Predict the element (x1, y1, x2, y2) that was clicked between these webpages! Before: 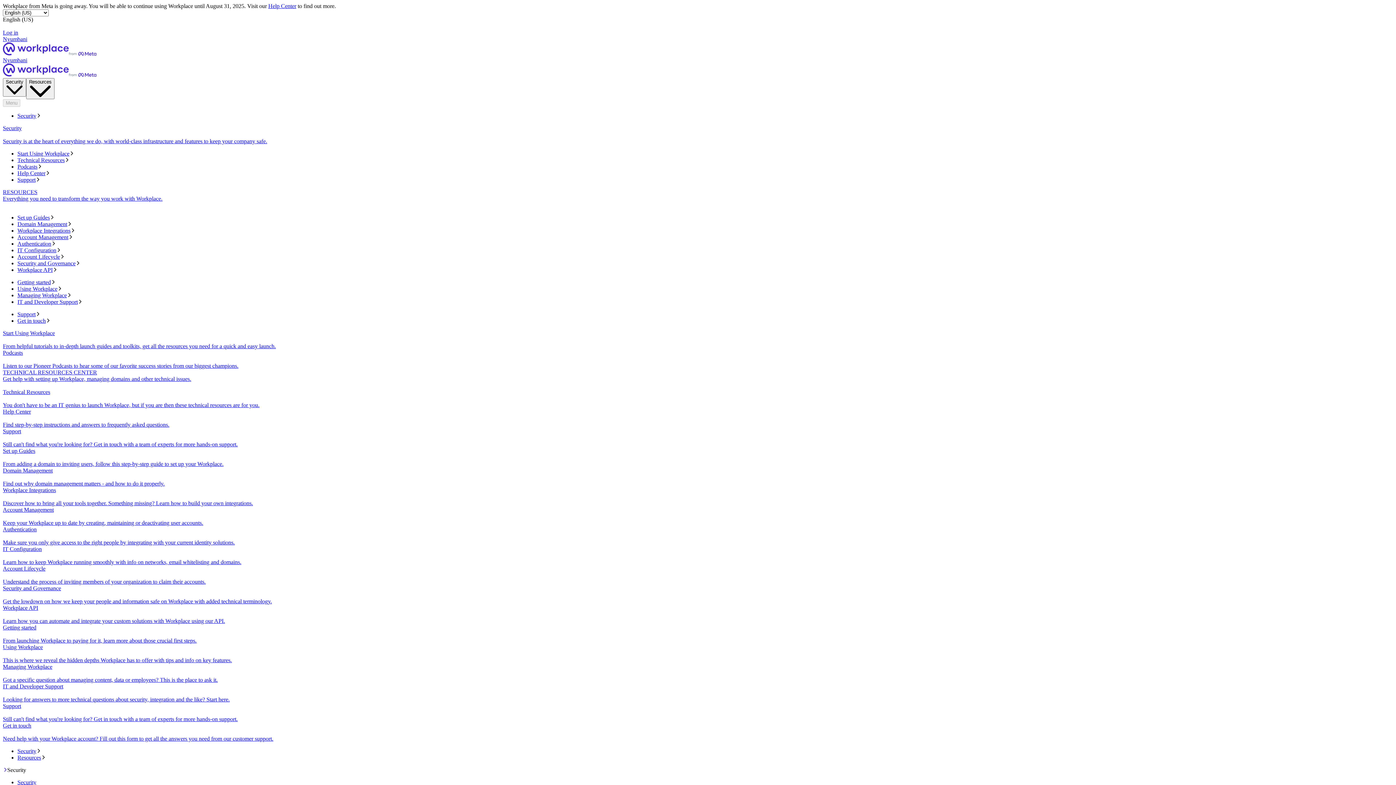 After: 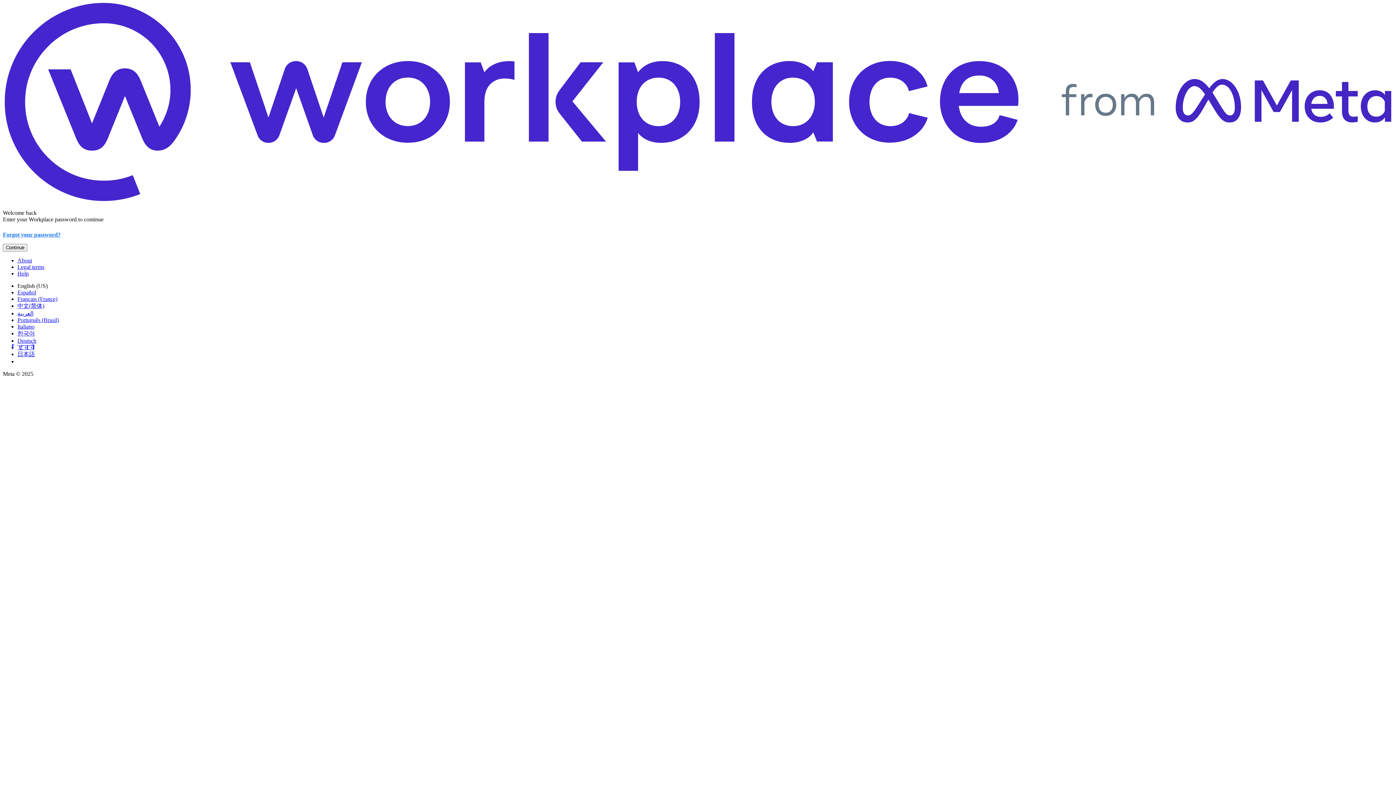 Action: bbox: (2, 29, 18, 35) label: Log in